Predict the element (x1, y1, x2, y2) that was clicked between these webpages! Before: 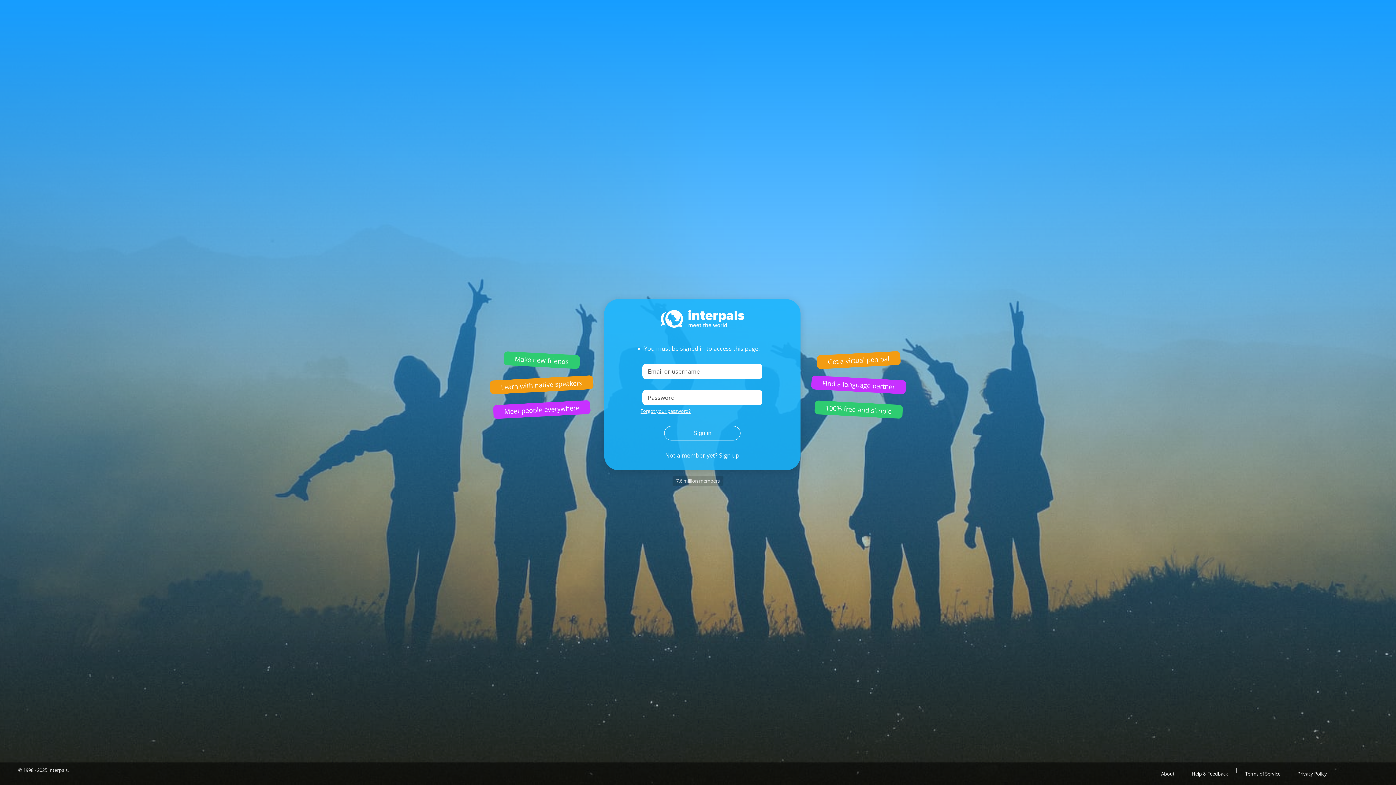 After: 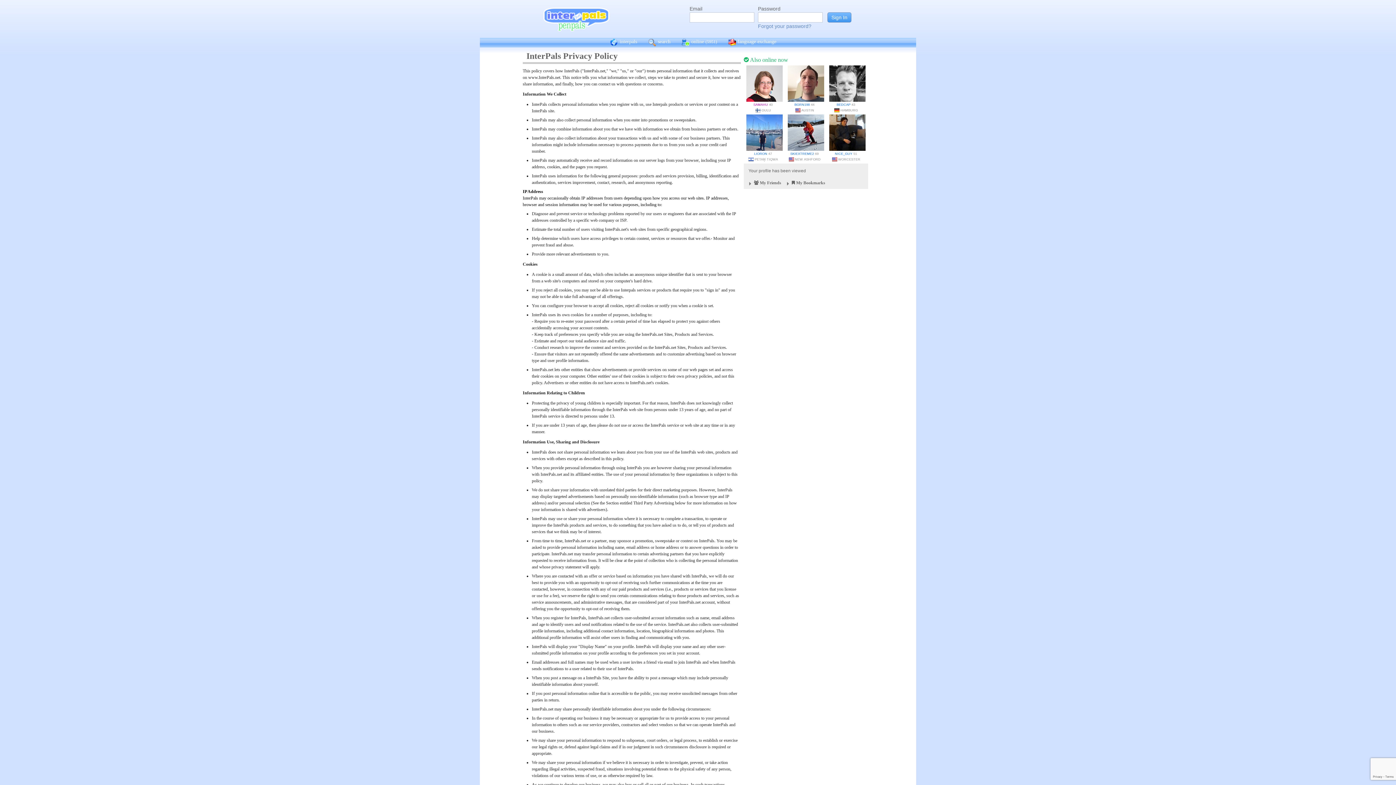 Action: bbox: (1290, 766, 1334, 781) label: Privacy Policy